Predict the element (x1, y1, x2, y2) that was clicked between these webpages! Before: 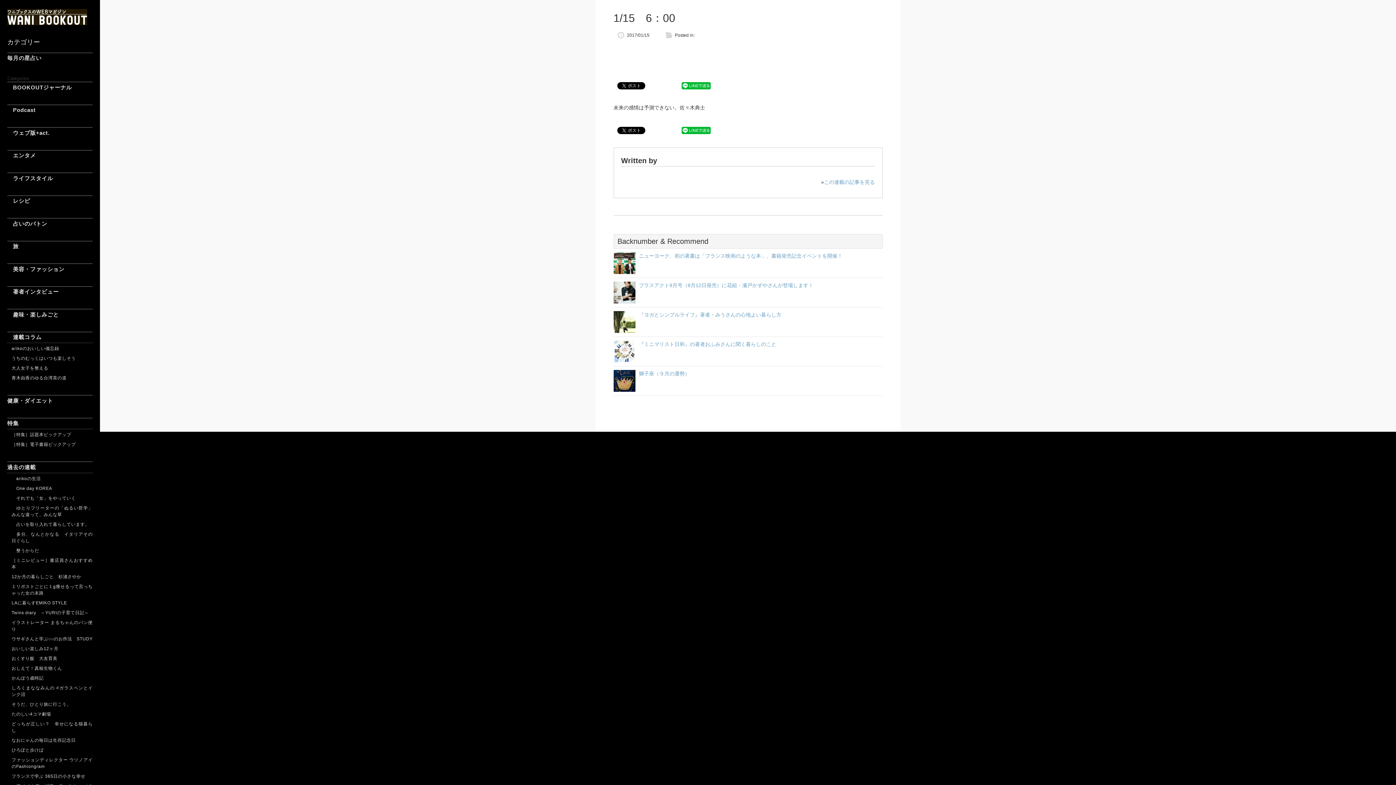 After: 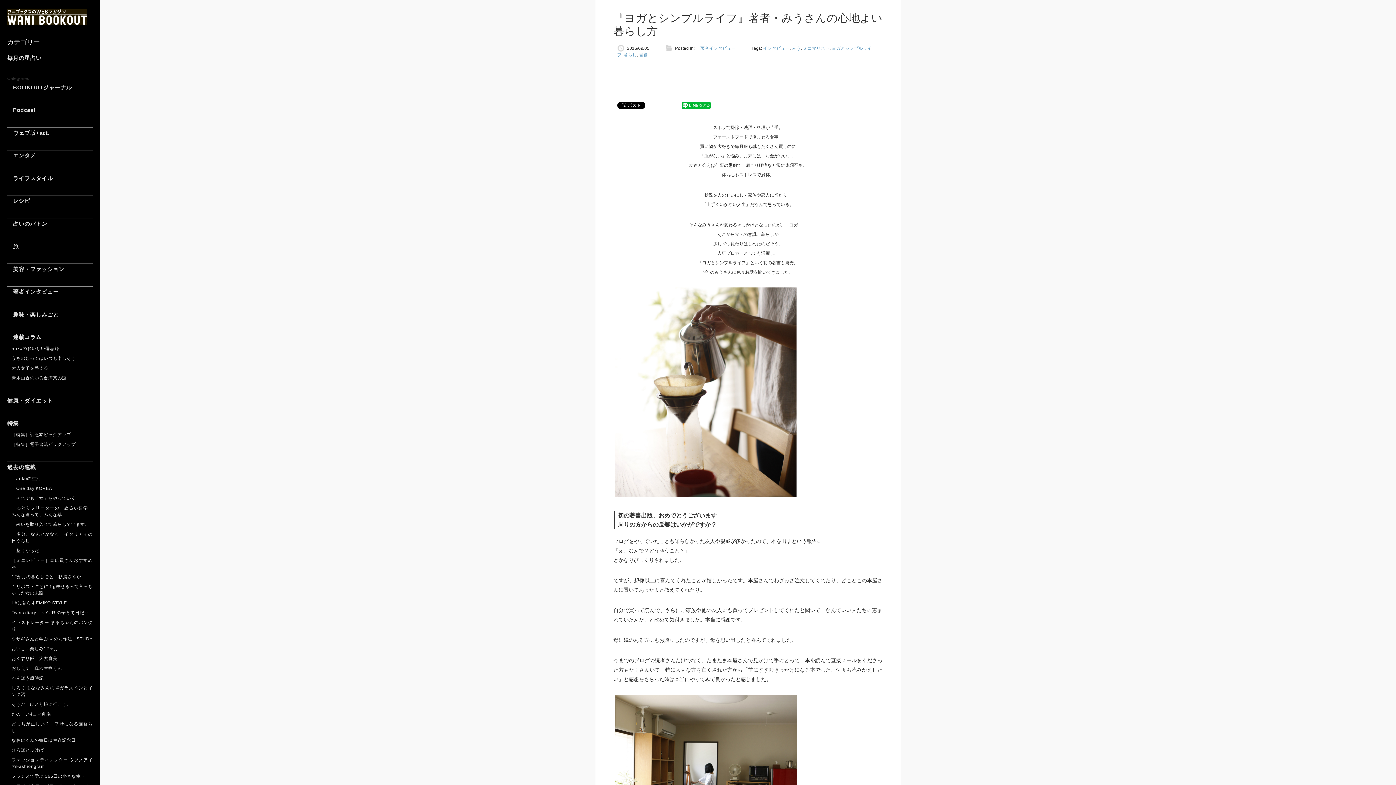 Action: bbox: (639, 312, 781, 317) label: 『ヨガとシンプルライフ』著者・みうさんの心地よい暮らし方